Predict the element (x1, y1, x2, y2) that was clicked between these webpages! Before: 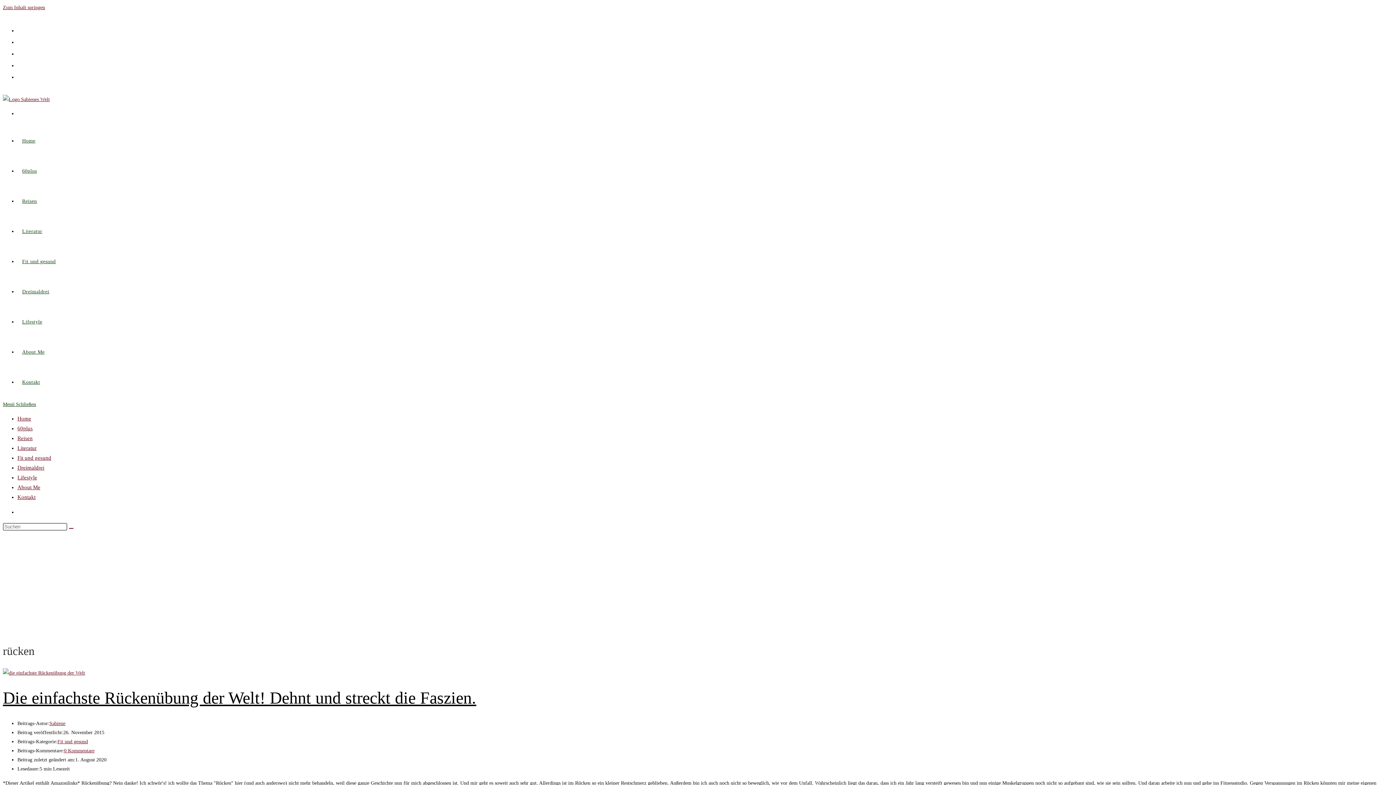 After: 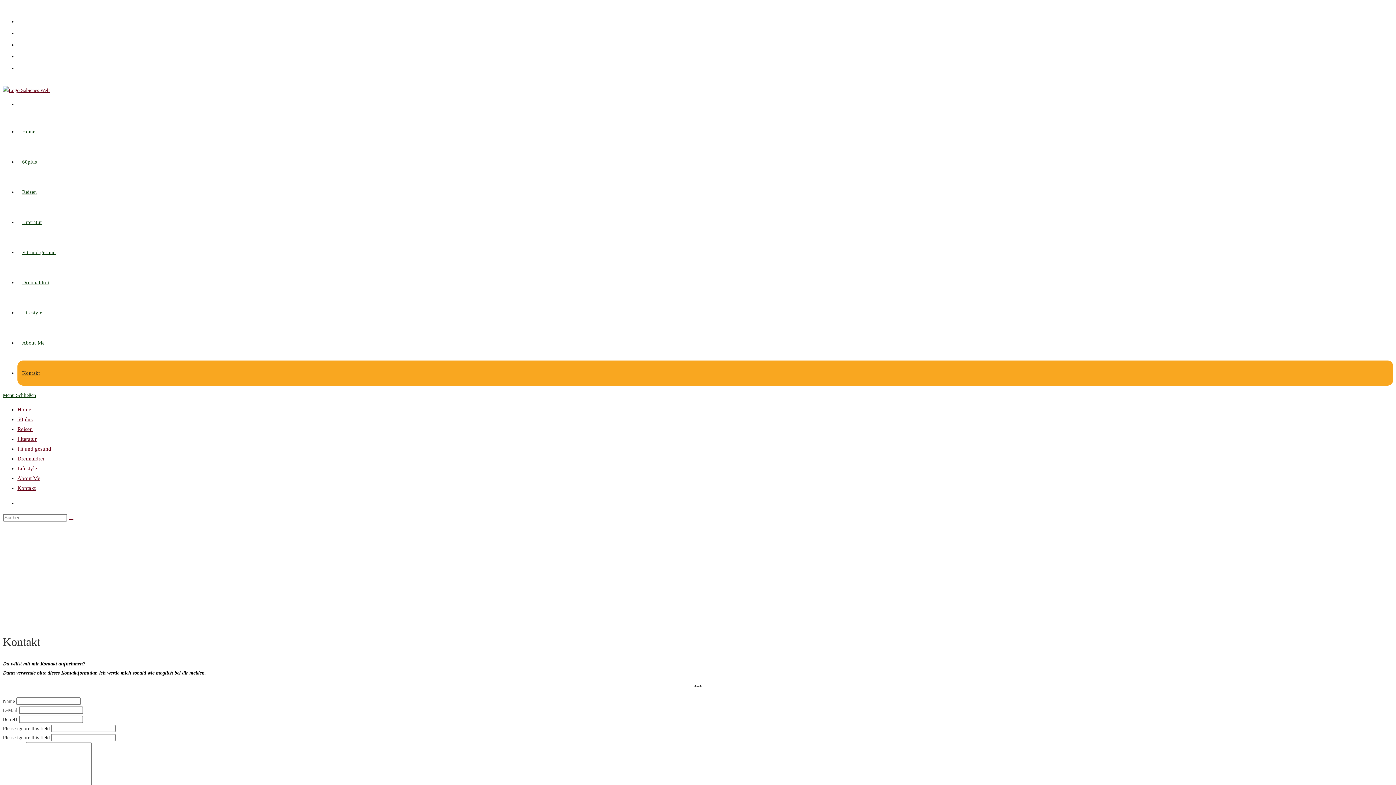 Action: label: Kontakt bbox: (17, 494, 35, 500)